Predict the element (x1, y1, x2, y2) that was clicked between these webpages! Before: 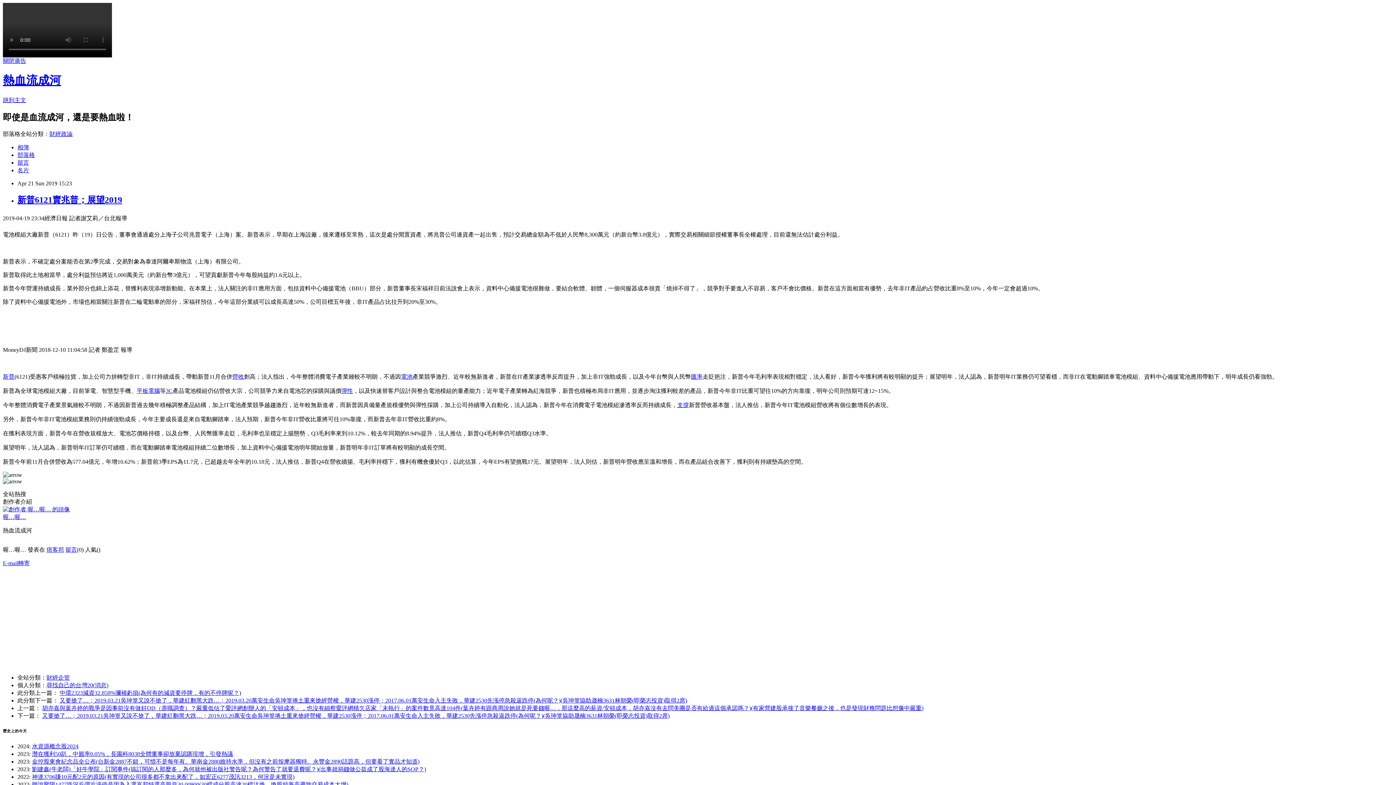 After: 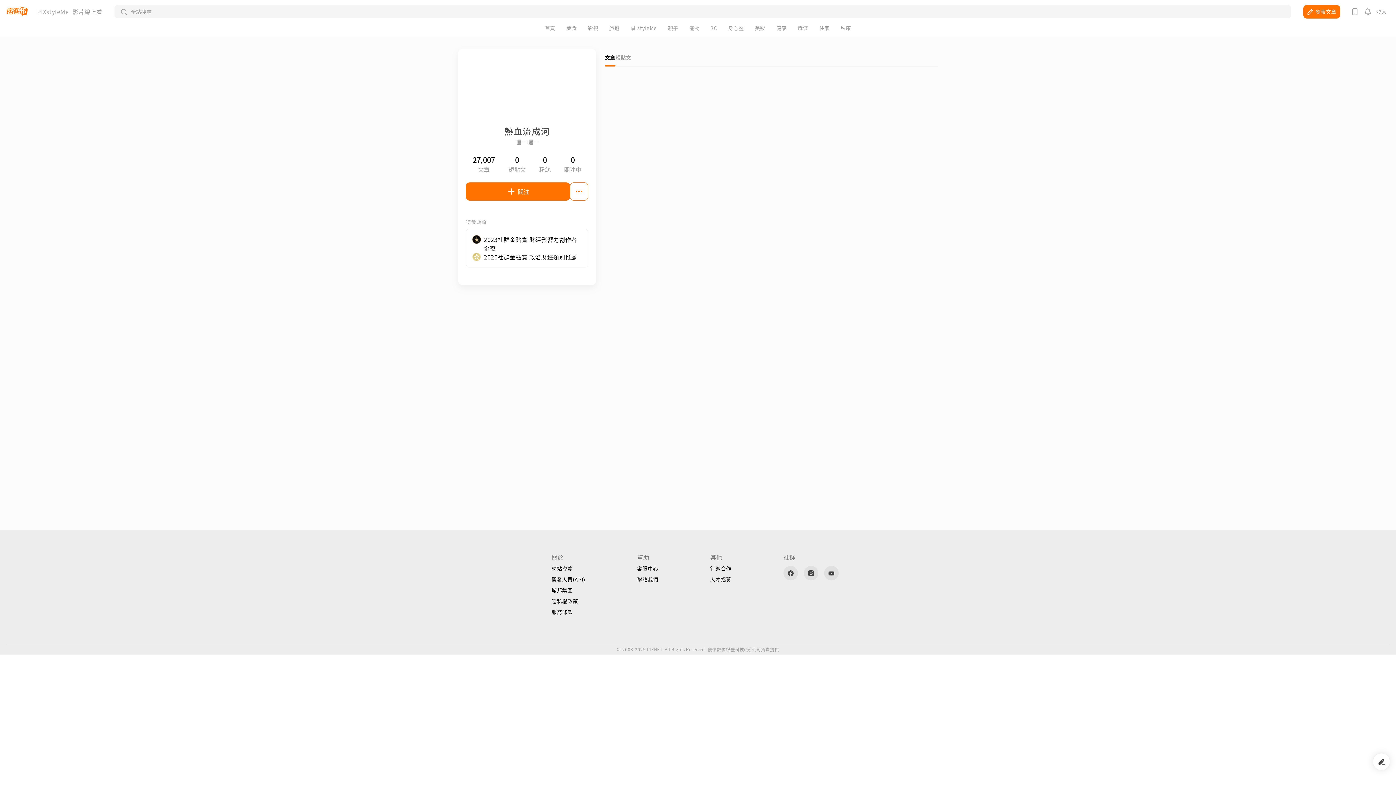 Action: label: 喔…喔… bbox: (2, 514, 26, 520)